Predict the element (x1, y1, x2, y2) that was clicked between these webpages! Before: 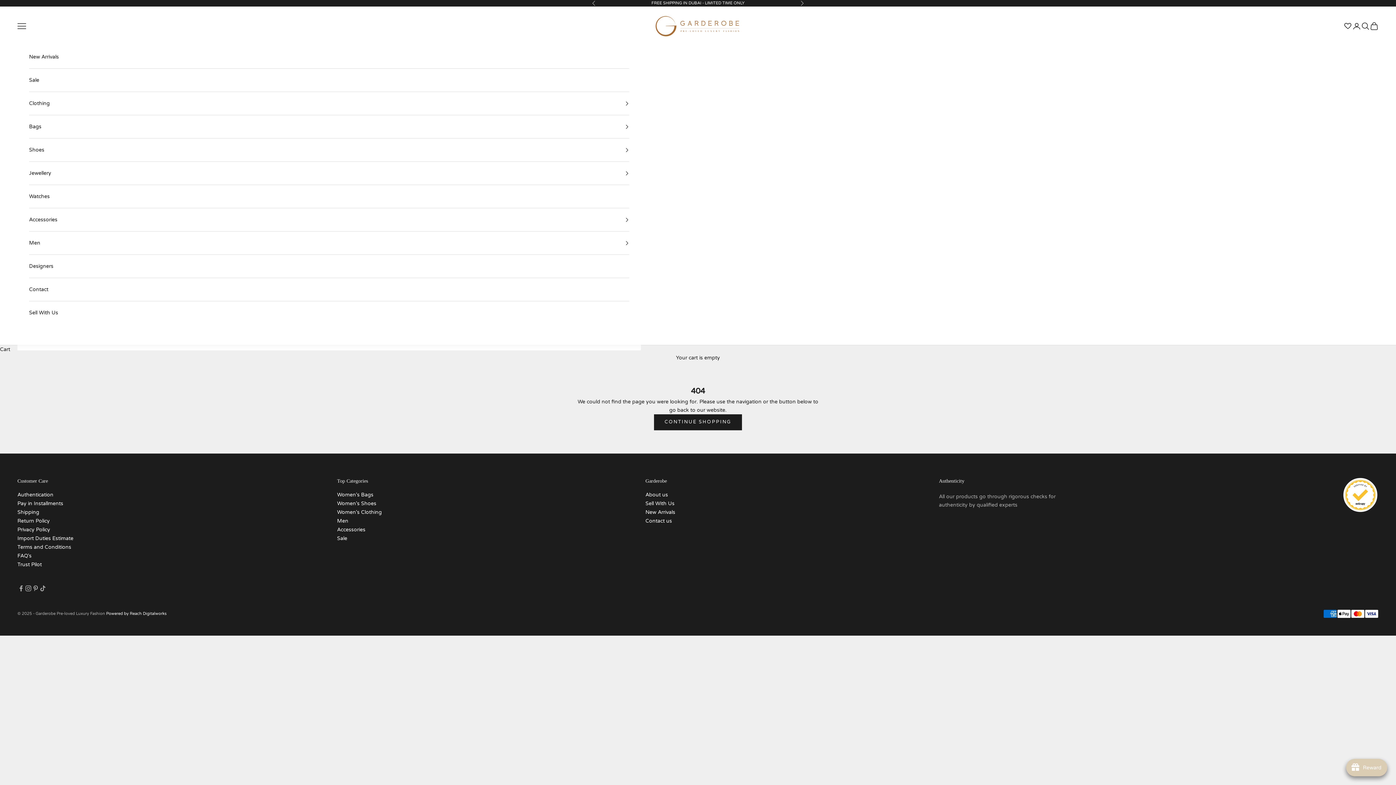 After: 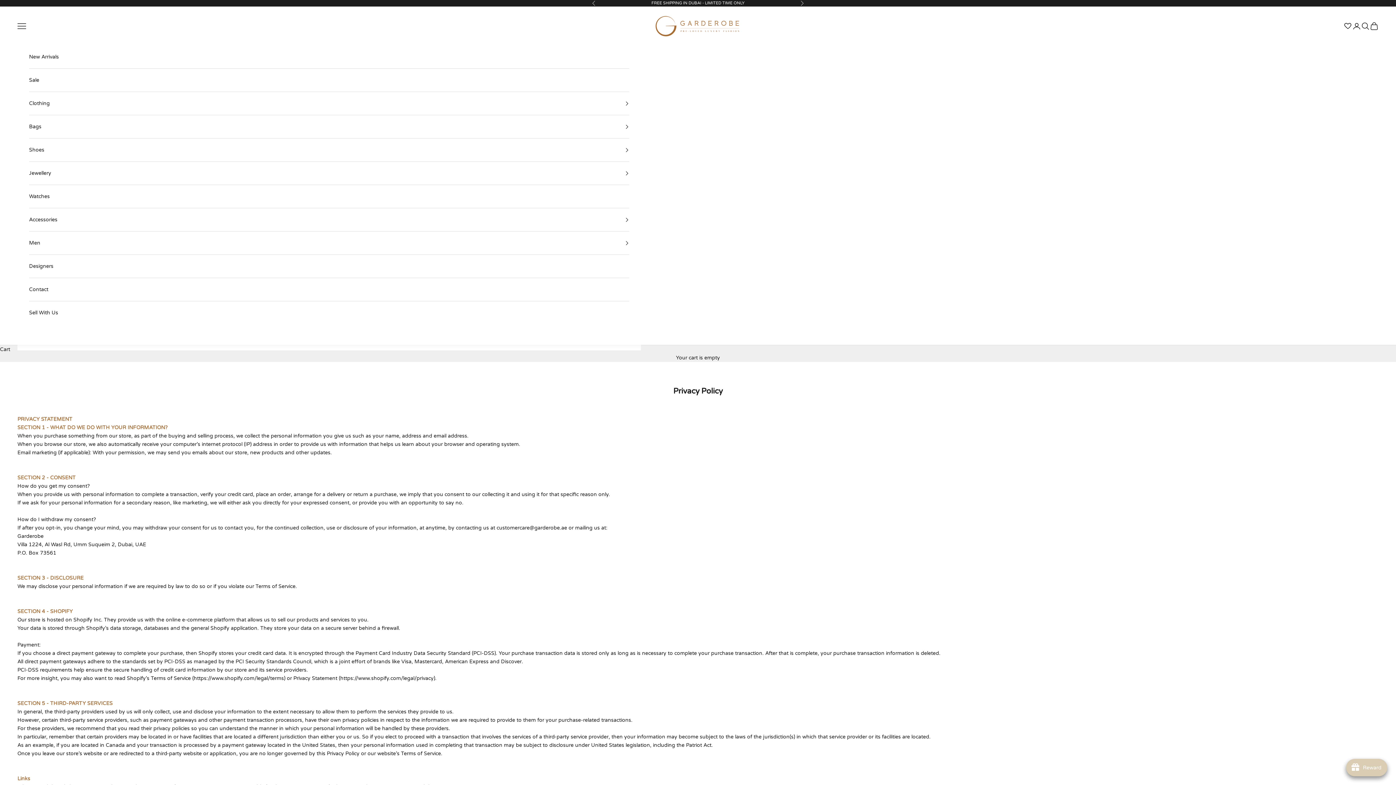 Action: bbox: (17, 526, 50, 533) label: Privacy Policy